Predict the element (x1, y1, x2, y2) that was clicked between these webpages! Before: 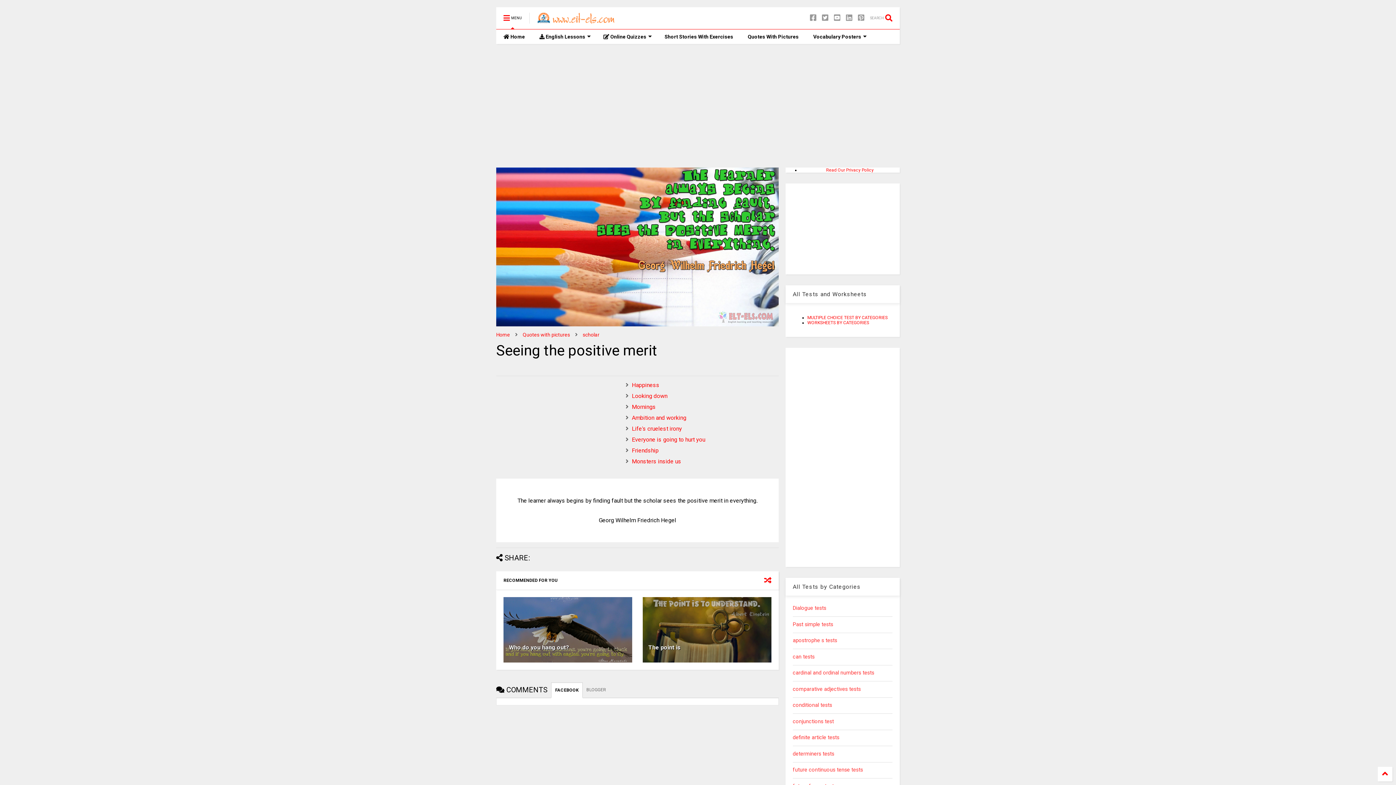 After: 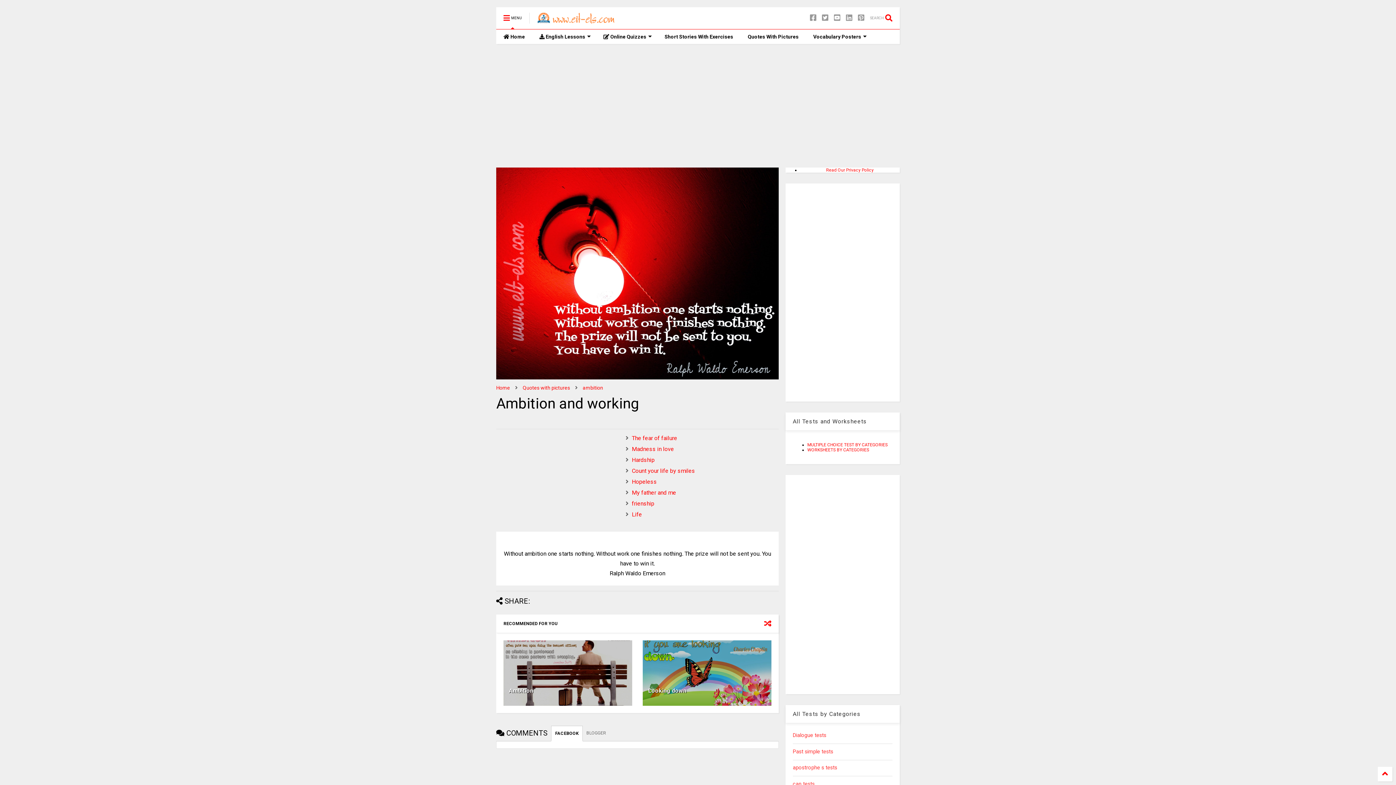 Action: label: Ambition and working bbox: (632, 414, 686, 421)